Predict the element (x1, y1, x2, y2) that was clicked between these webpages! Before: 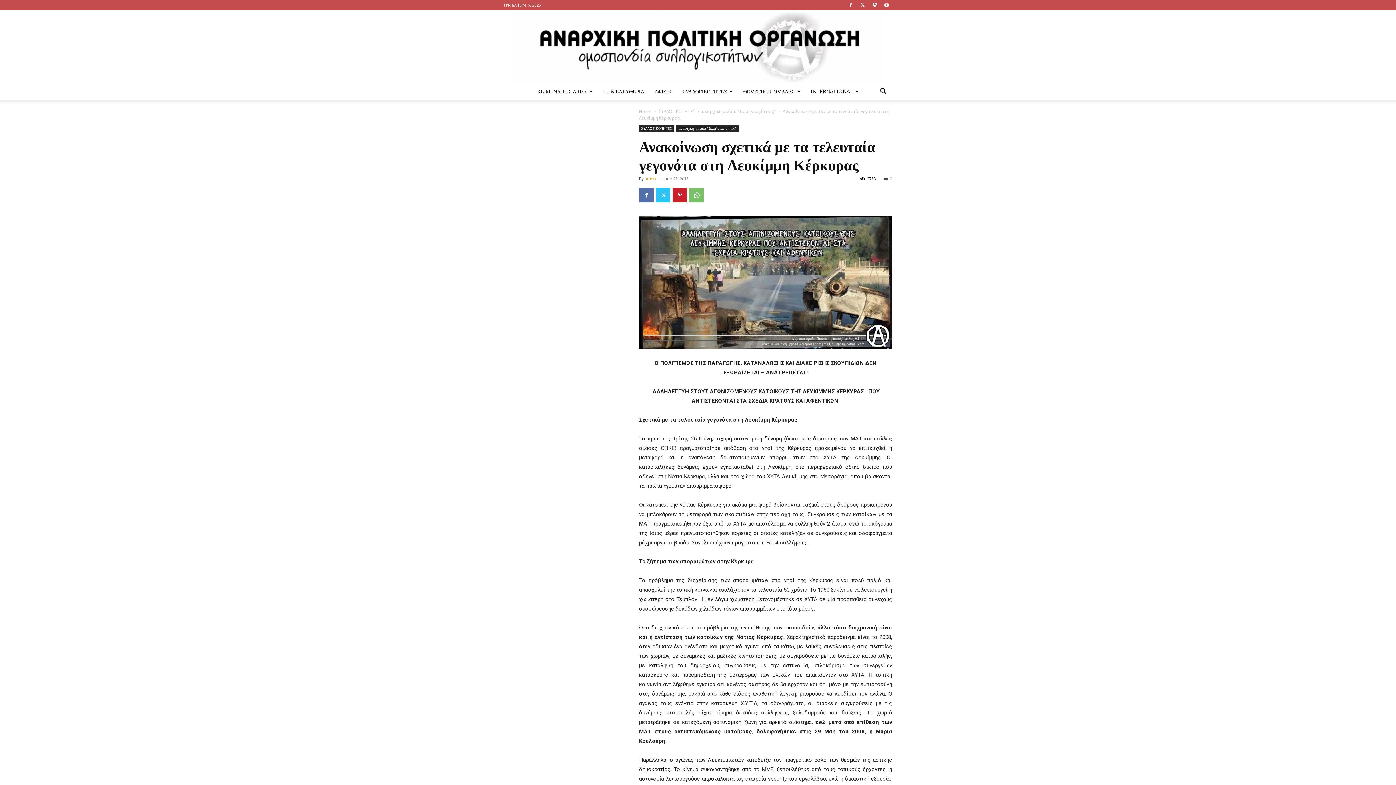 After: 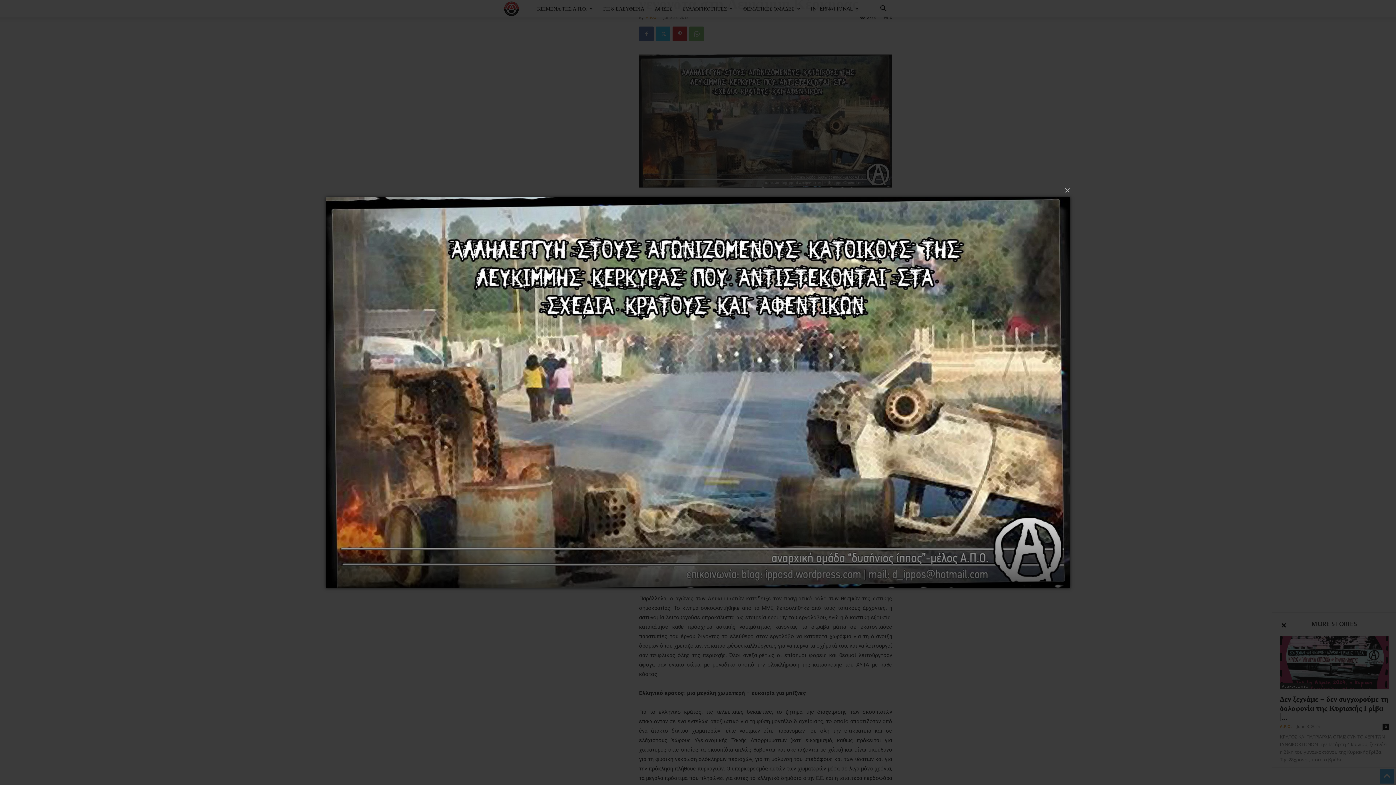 Action: bbox: (639, 216, 892, 349)